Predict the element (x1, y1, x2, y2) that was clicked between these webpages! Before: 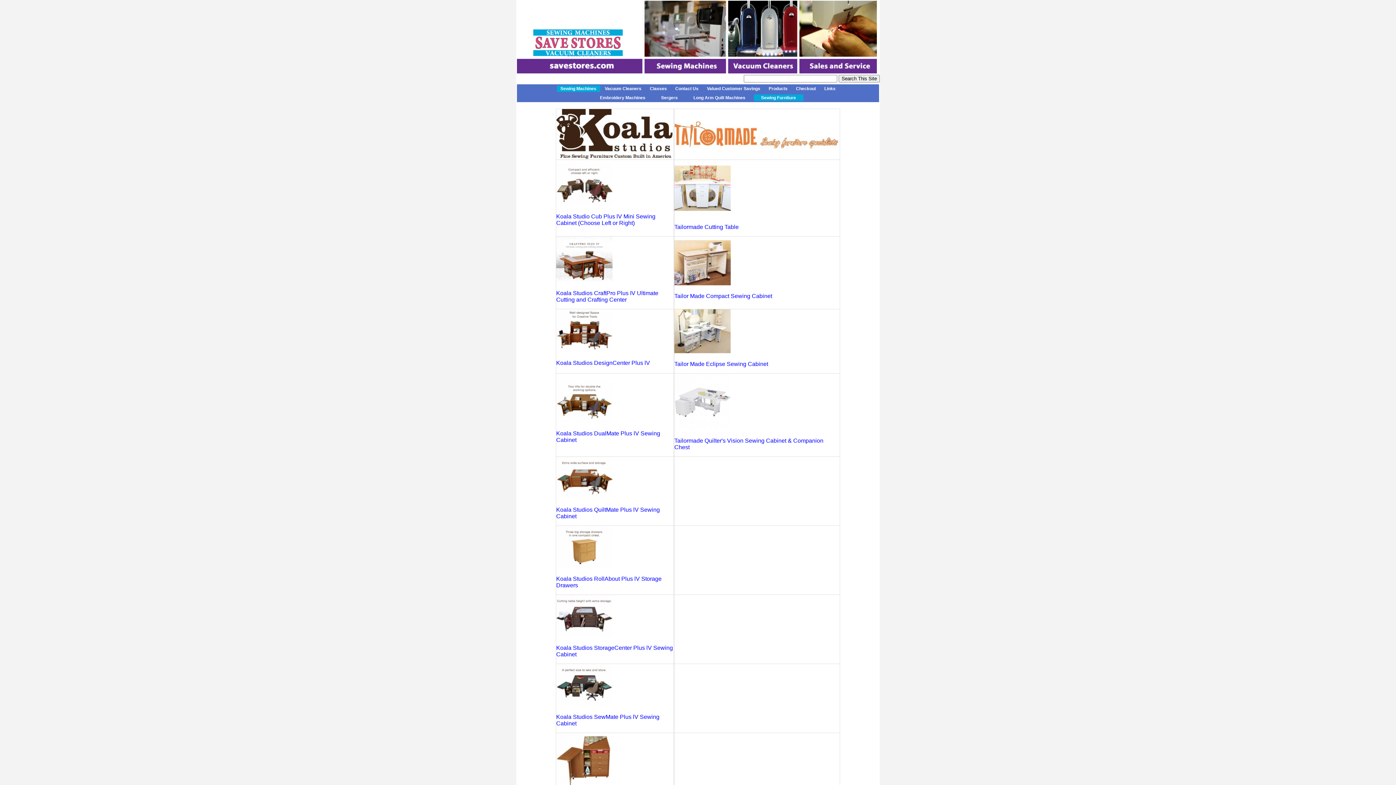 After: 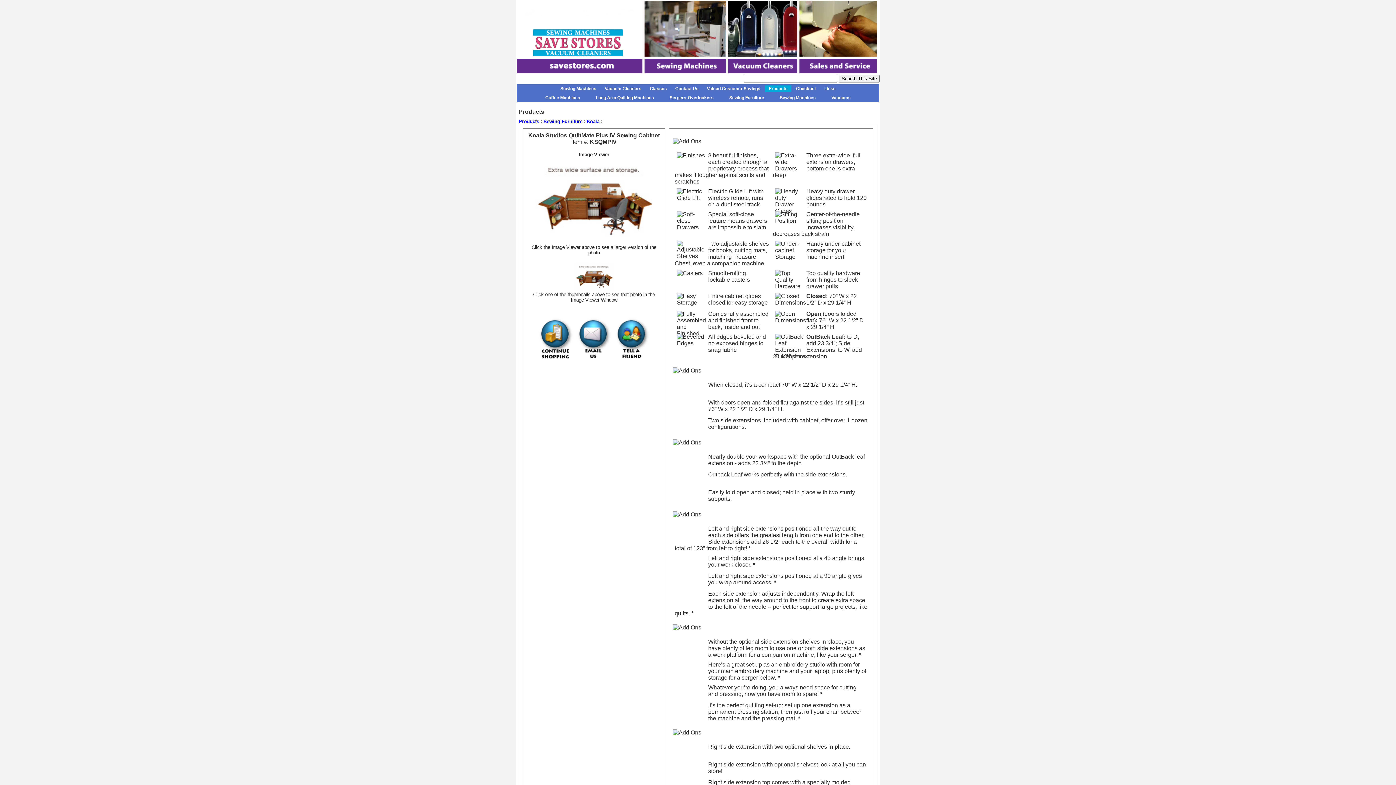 Action: label: 
 bbox: (556, 496, 612, 502)